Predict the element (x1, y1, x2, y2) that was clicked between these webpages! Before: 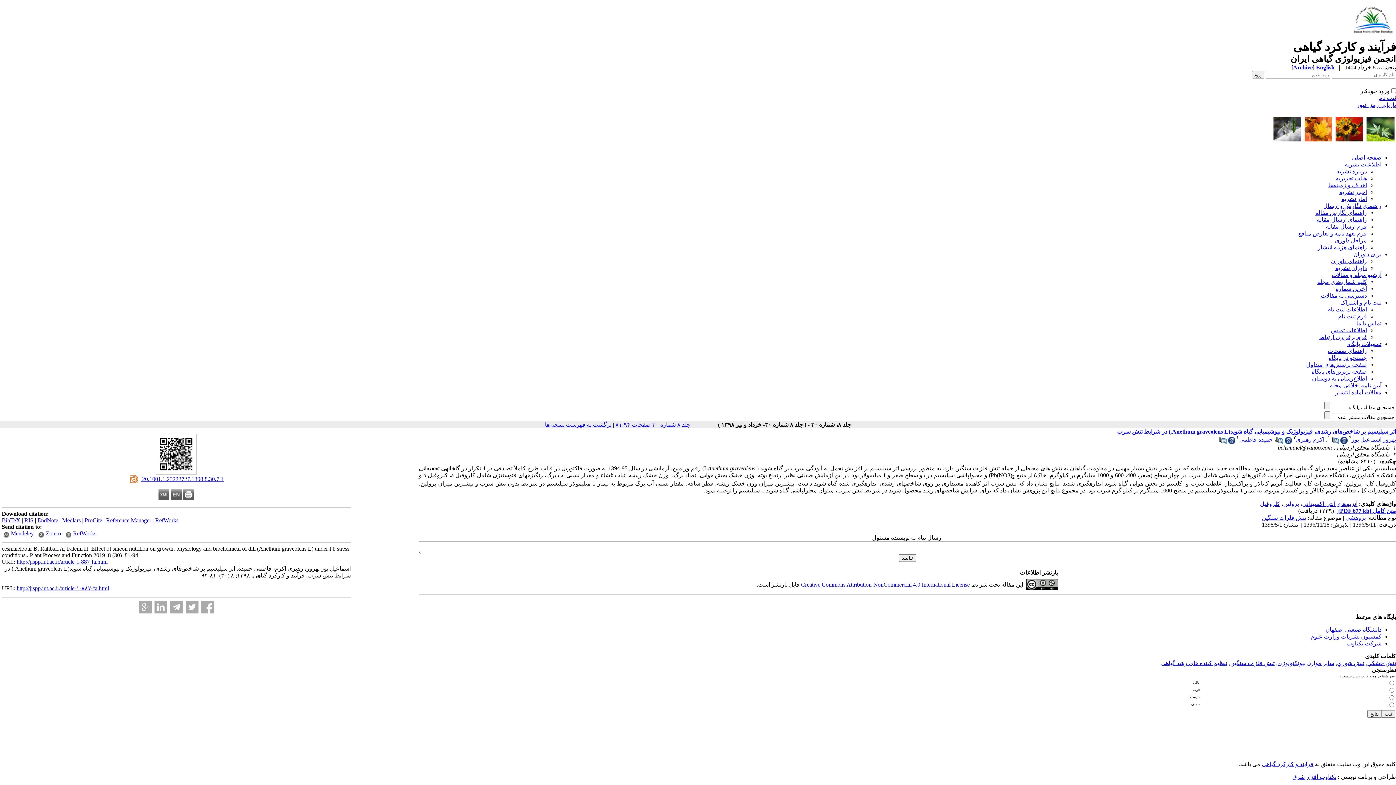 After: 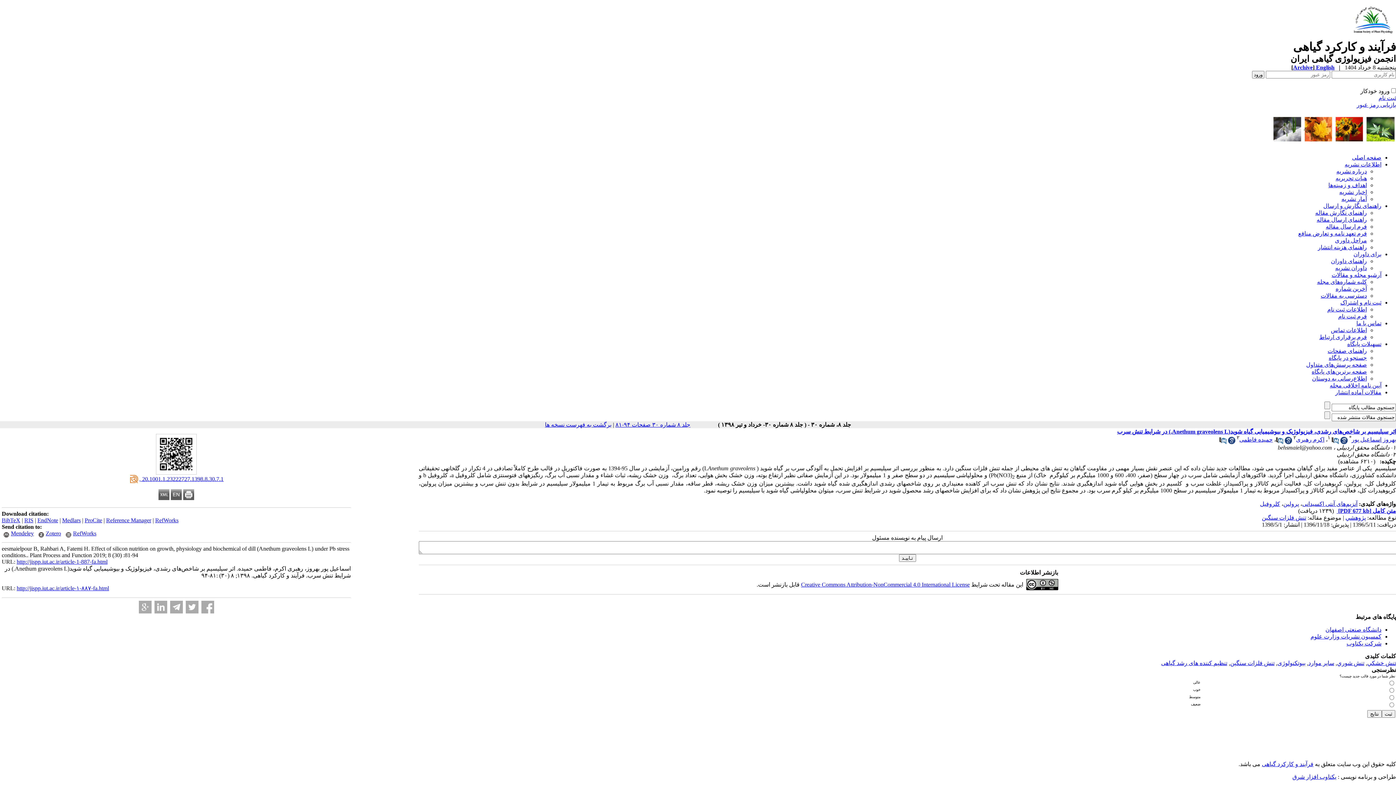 Action: bbox: (1228, 439, 1235, 445)